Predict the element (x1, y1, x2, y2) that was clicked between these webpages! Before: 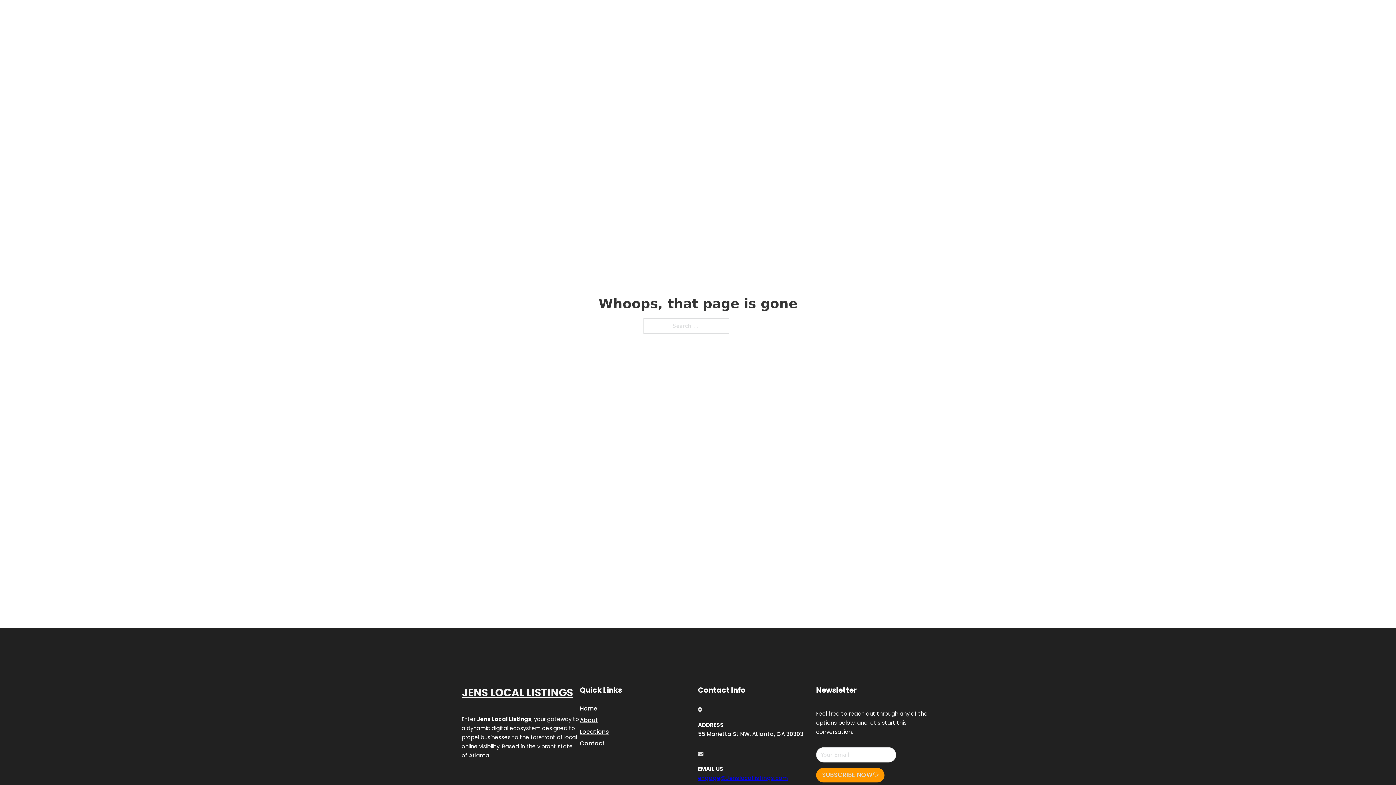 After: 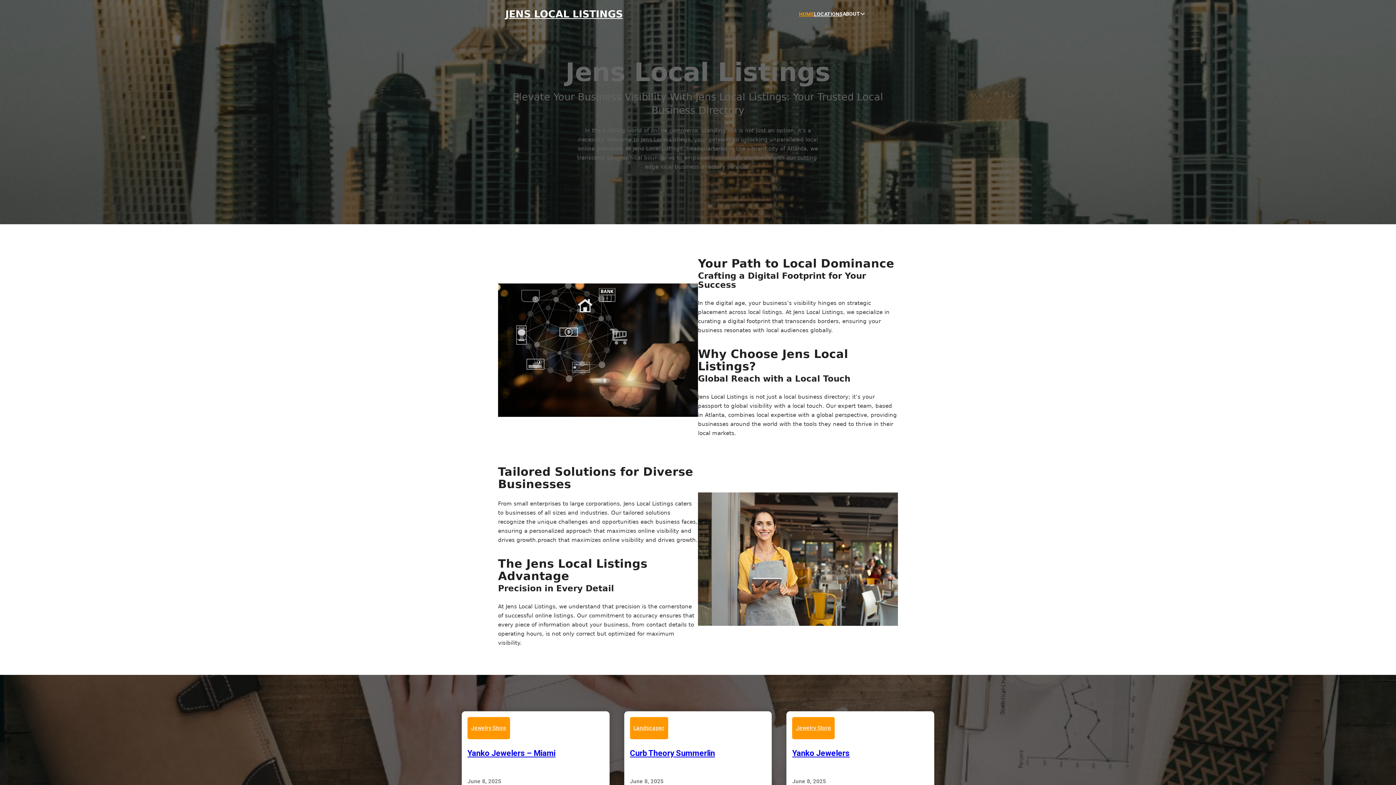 Action: label: Home bbox: (580, 703, 597, 713)